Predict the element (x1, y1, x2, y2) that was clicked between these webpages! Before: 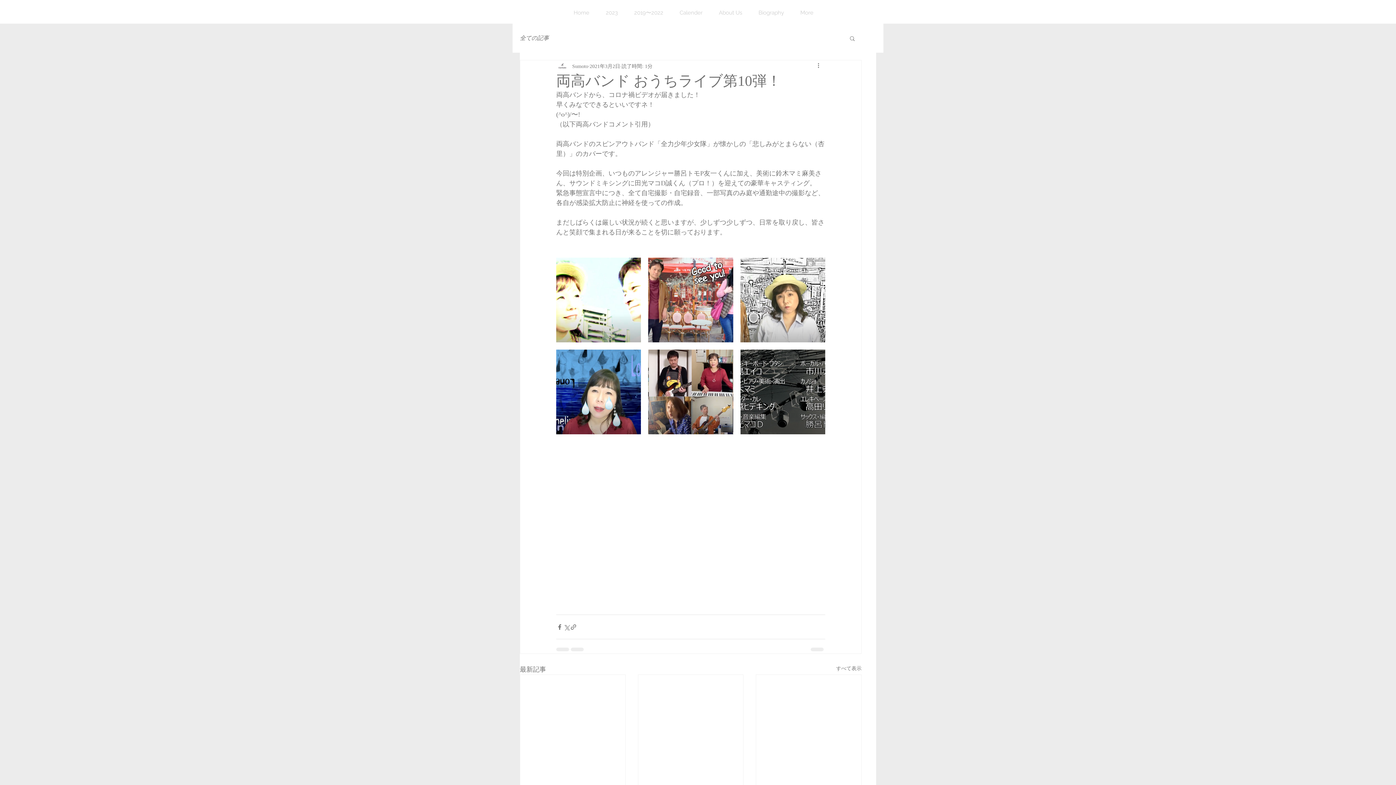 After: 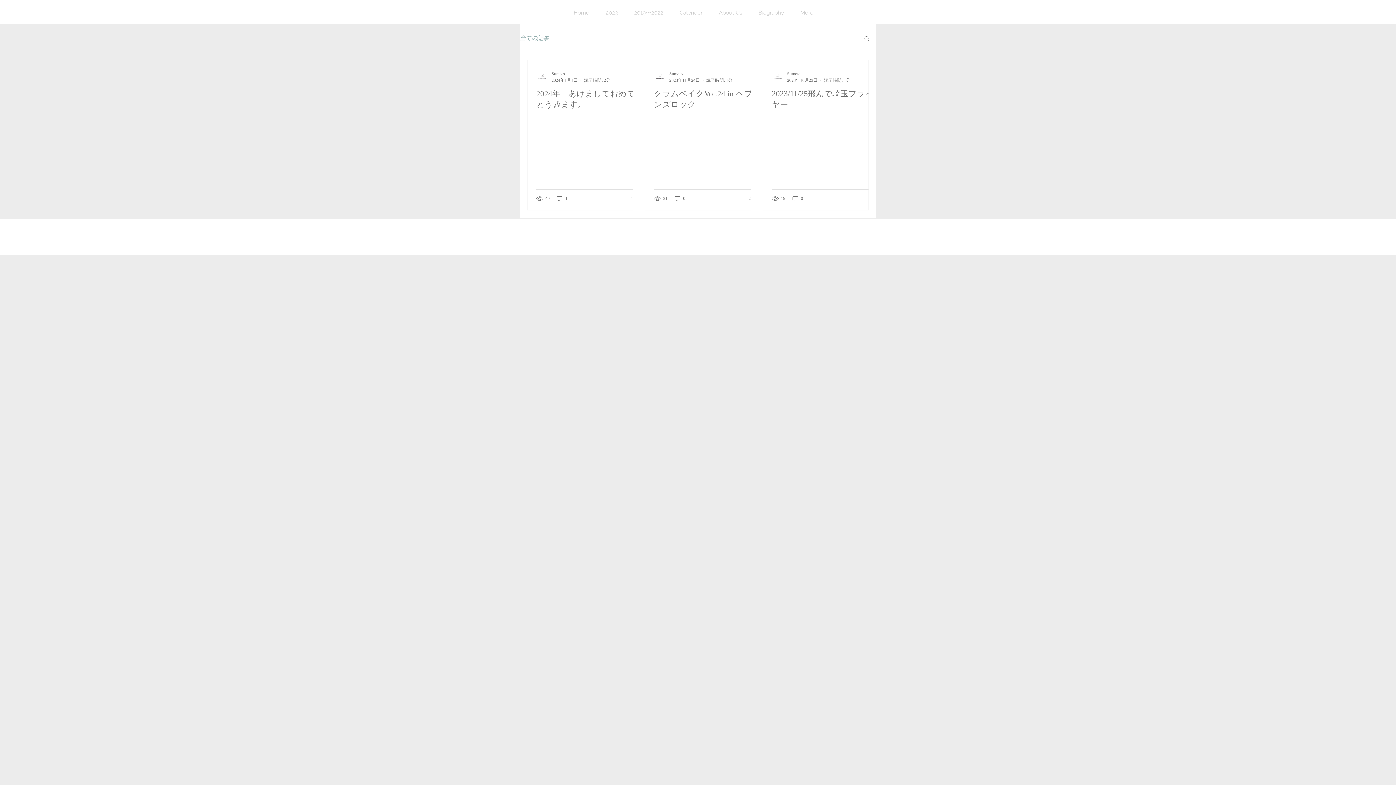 Action: label: 全ての記事 bbox: (520, 34, 549, 42)